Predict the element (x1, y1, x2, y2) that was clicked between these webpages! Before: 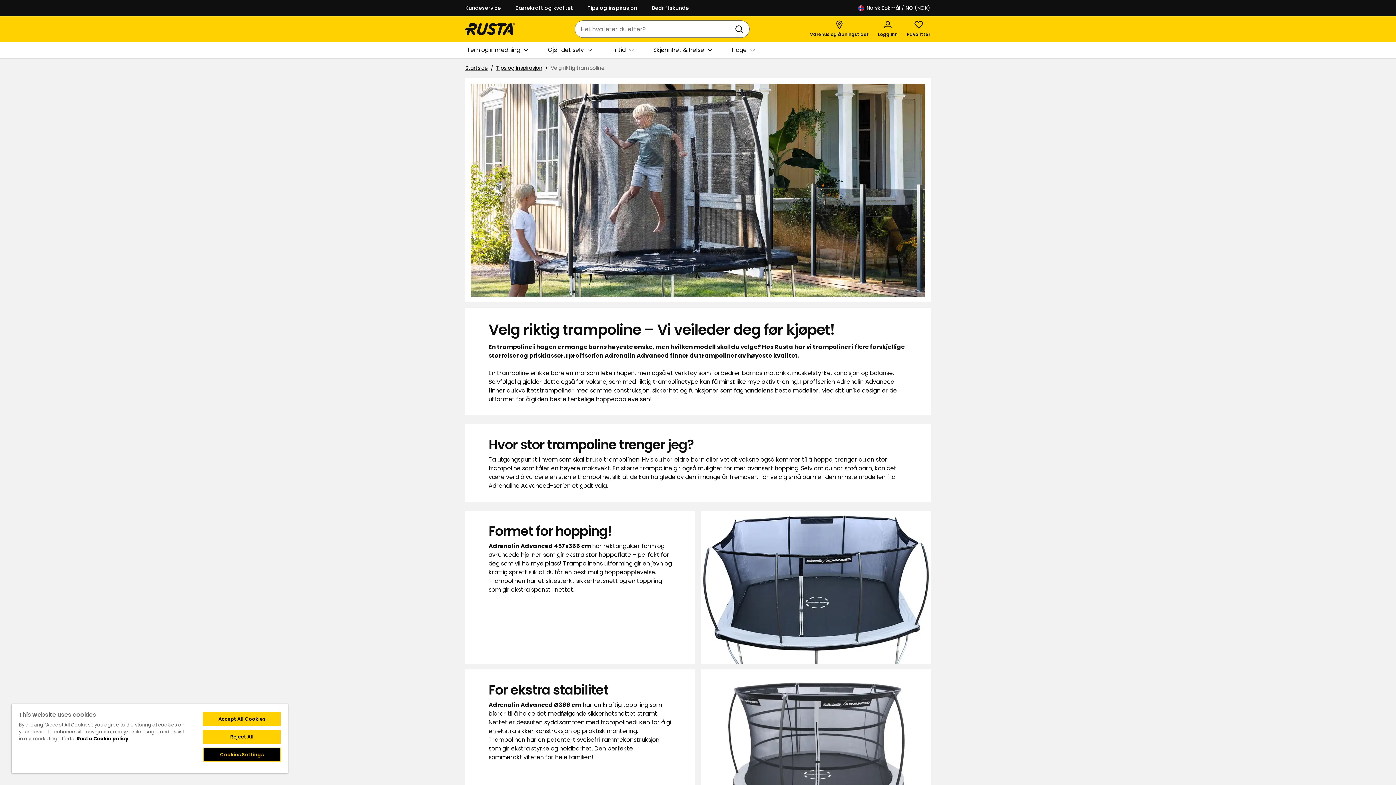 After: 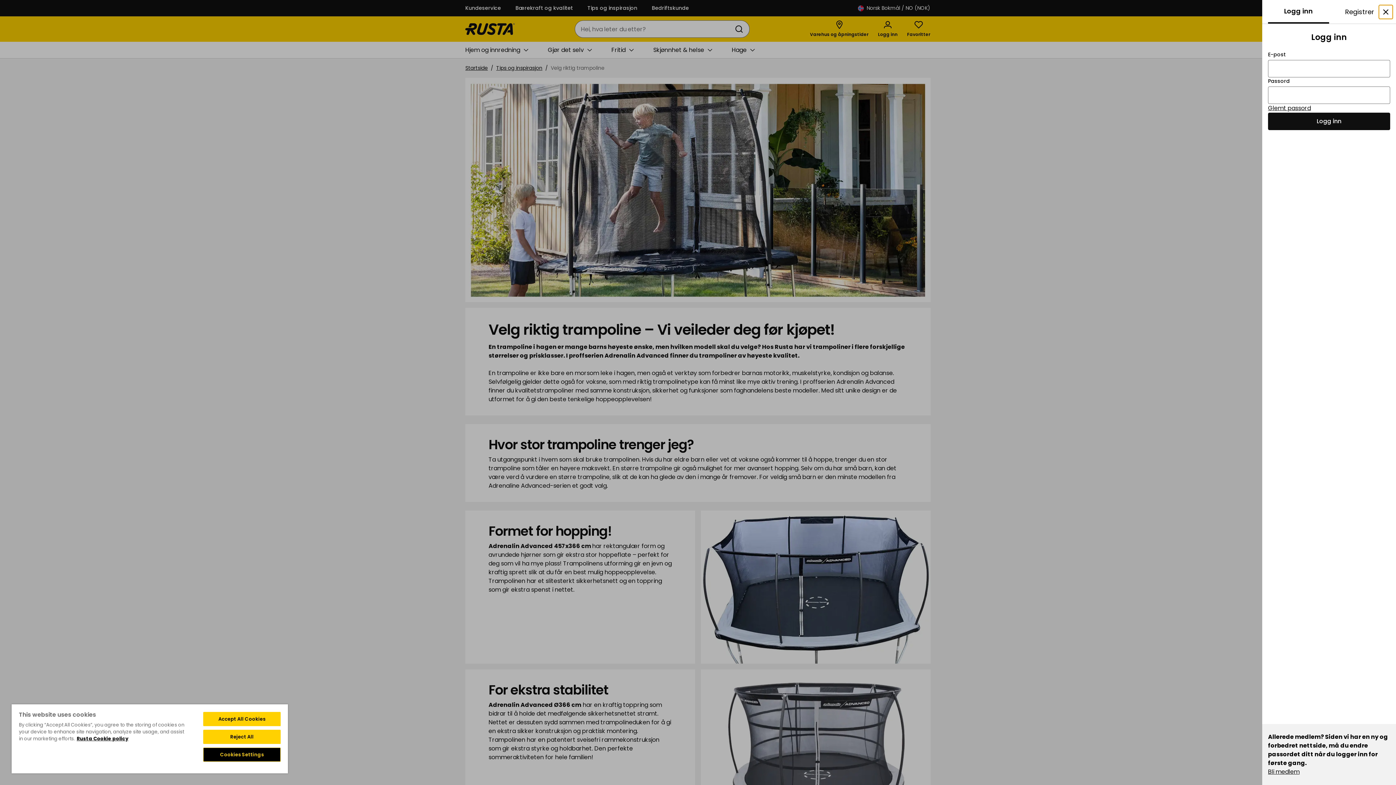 Action: label: Logg inn bbox: (877, 20, 898, 37)